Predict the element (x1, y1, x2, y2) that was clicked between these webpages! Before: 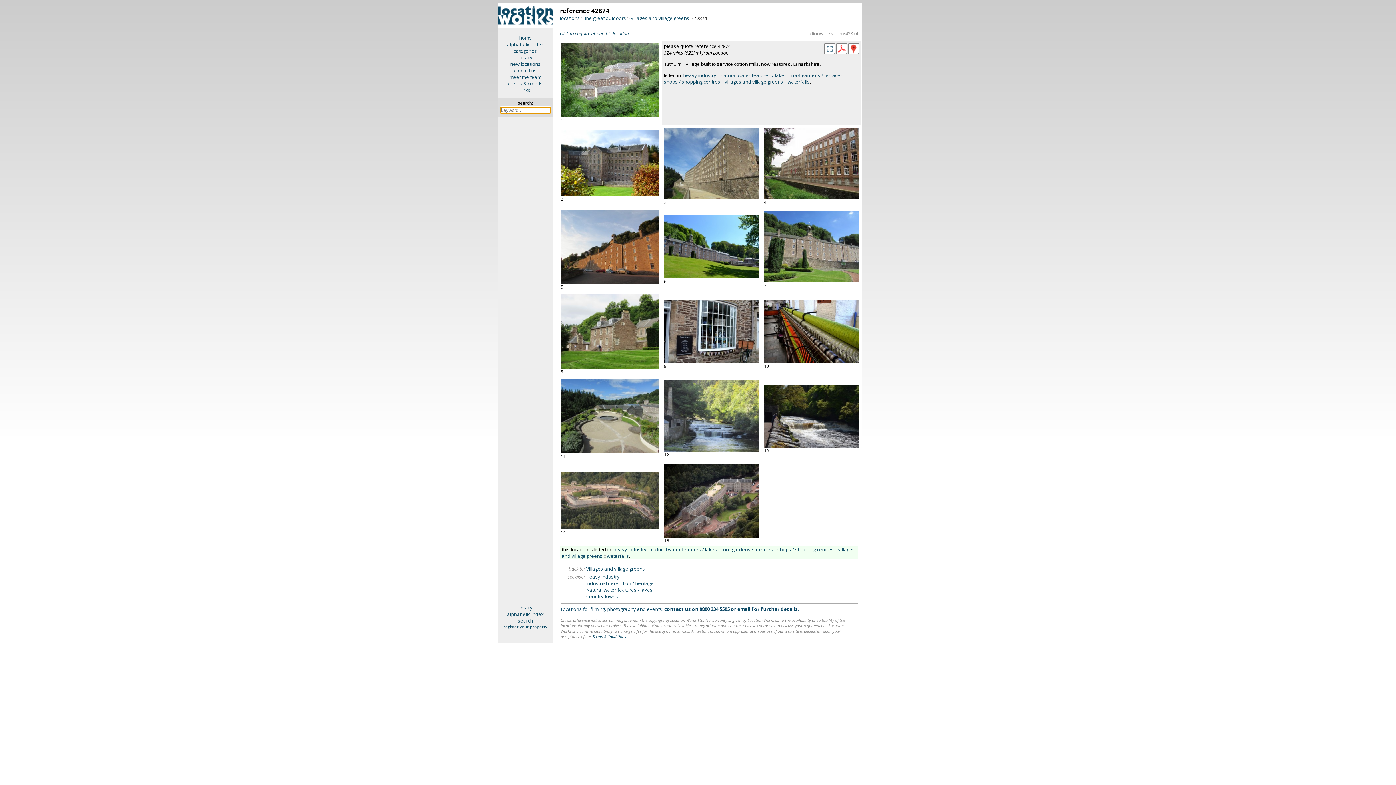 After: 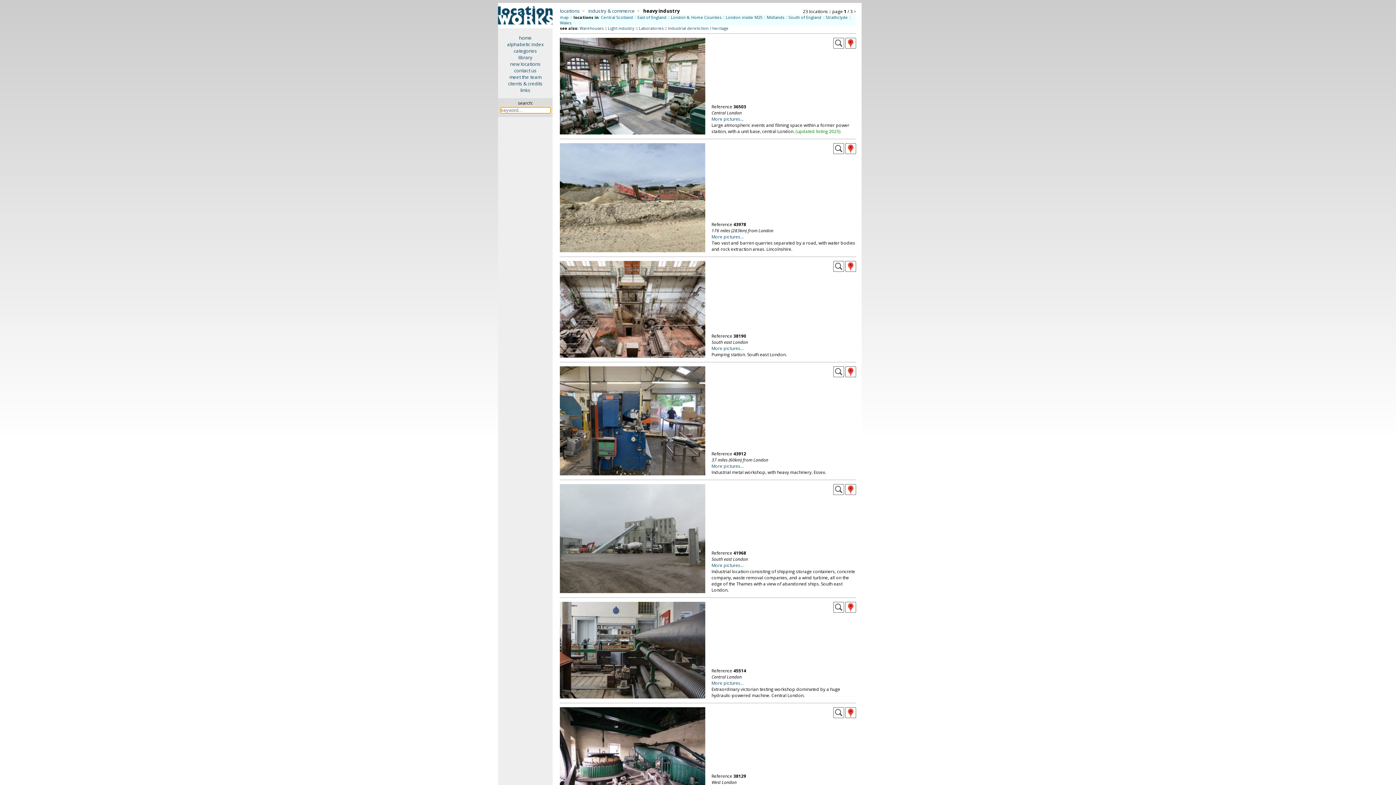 Action: bbox: (586, 573, 619, 580) label: Heavy industry